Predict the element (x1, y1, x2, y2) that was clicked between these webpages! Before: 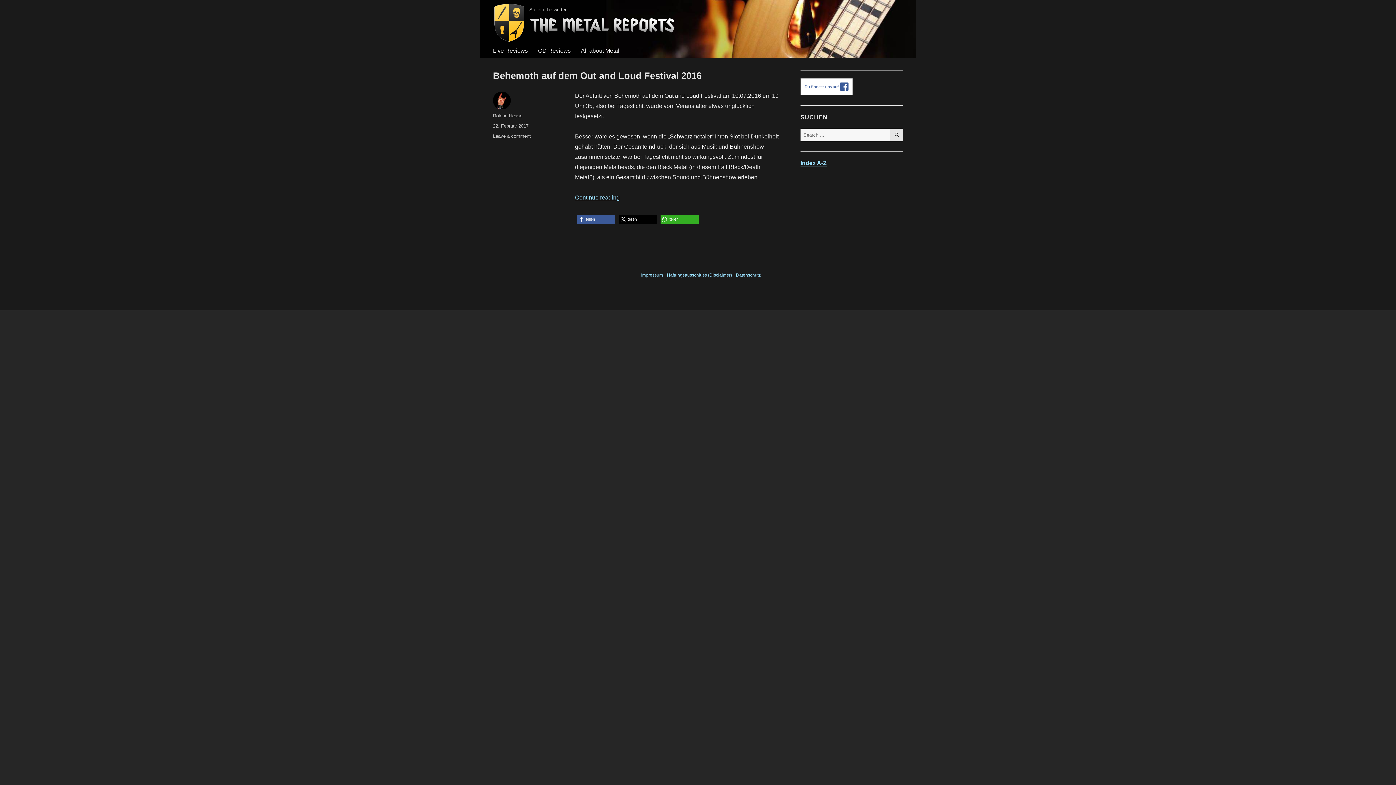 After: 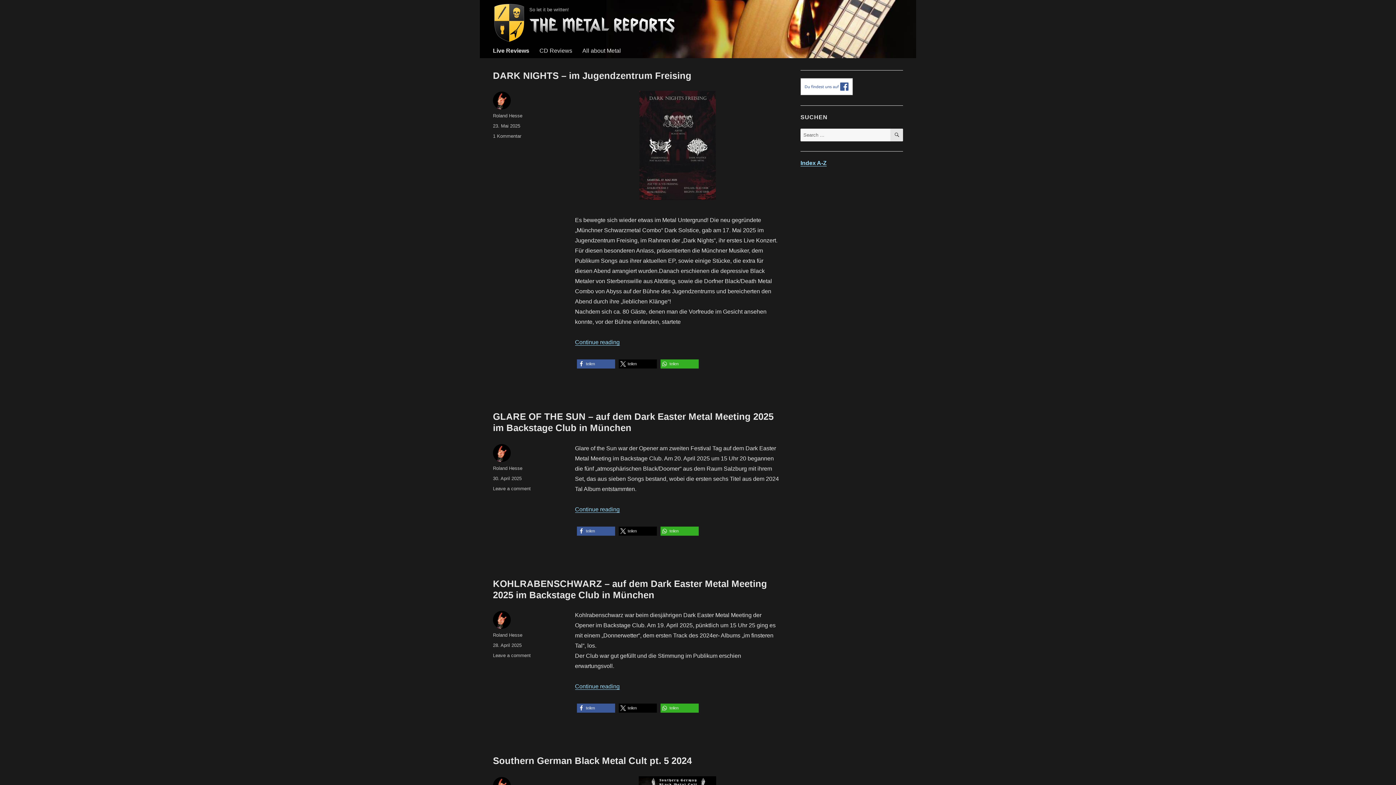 Action: label: Live Reviews bbox: (488, 42, 533, 58)